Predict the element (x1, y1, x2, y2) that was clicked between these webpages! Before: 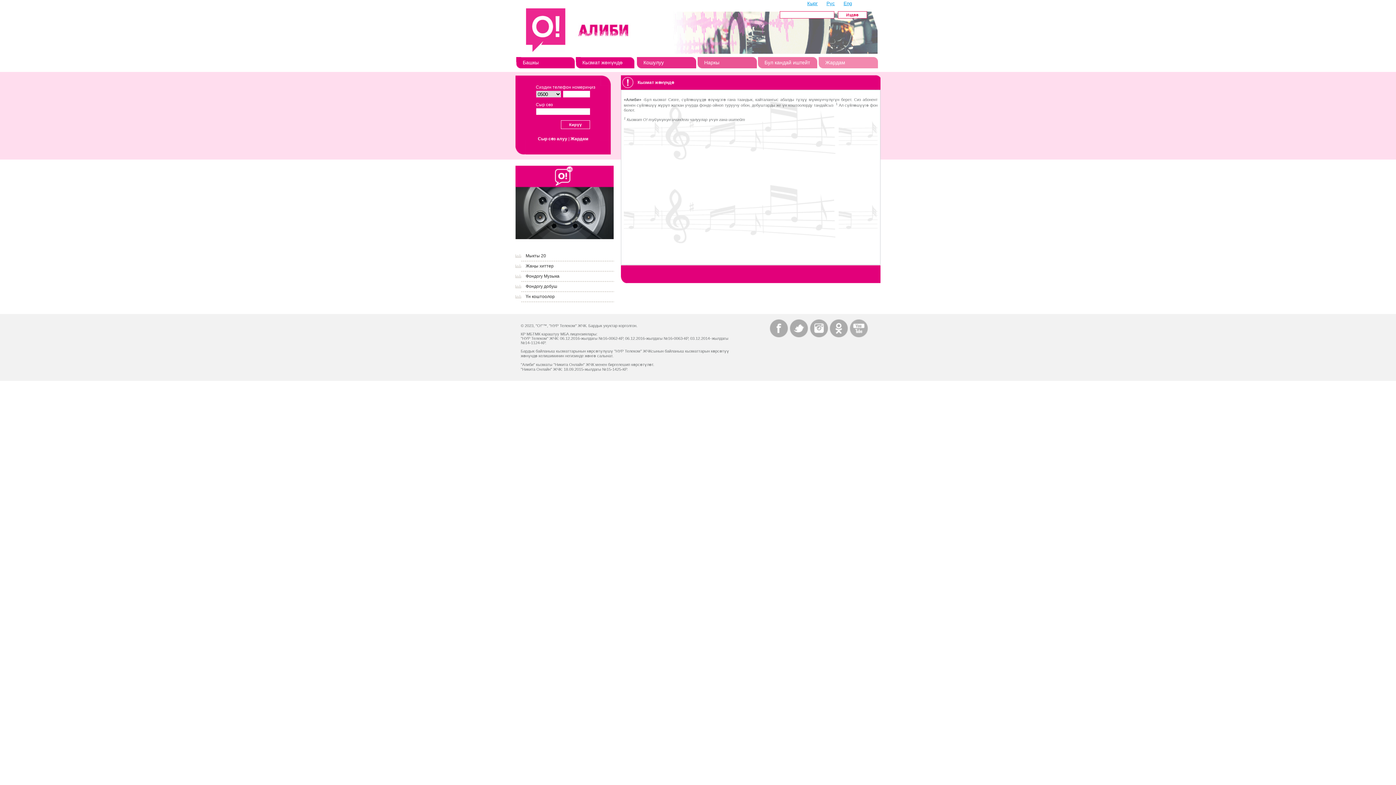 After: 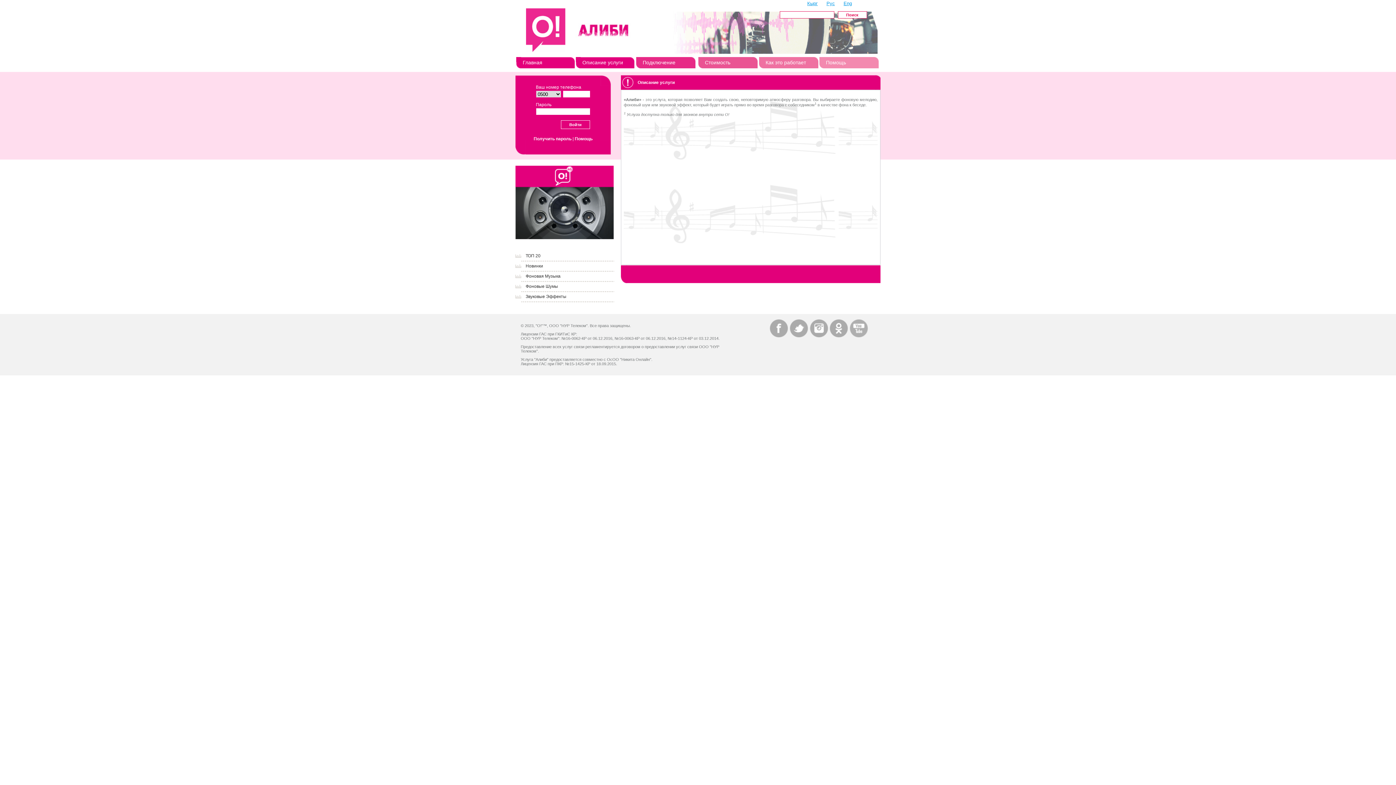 Action: label: Рус bbox: (826, 0, 835, 6)